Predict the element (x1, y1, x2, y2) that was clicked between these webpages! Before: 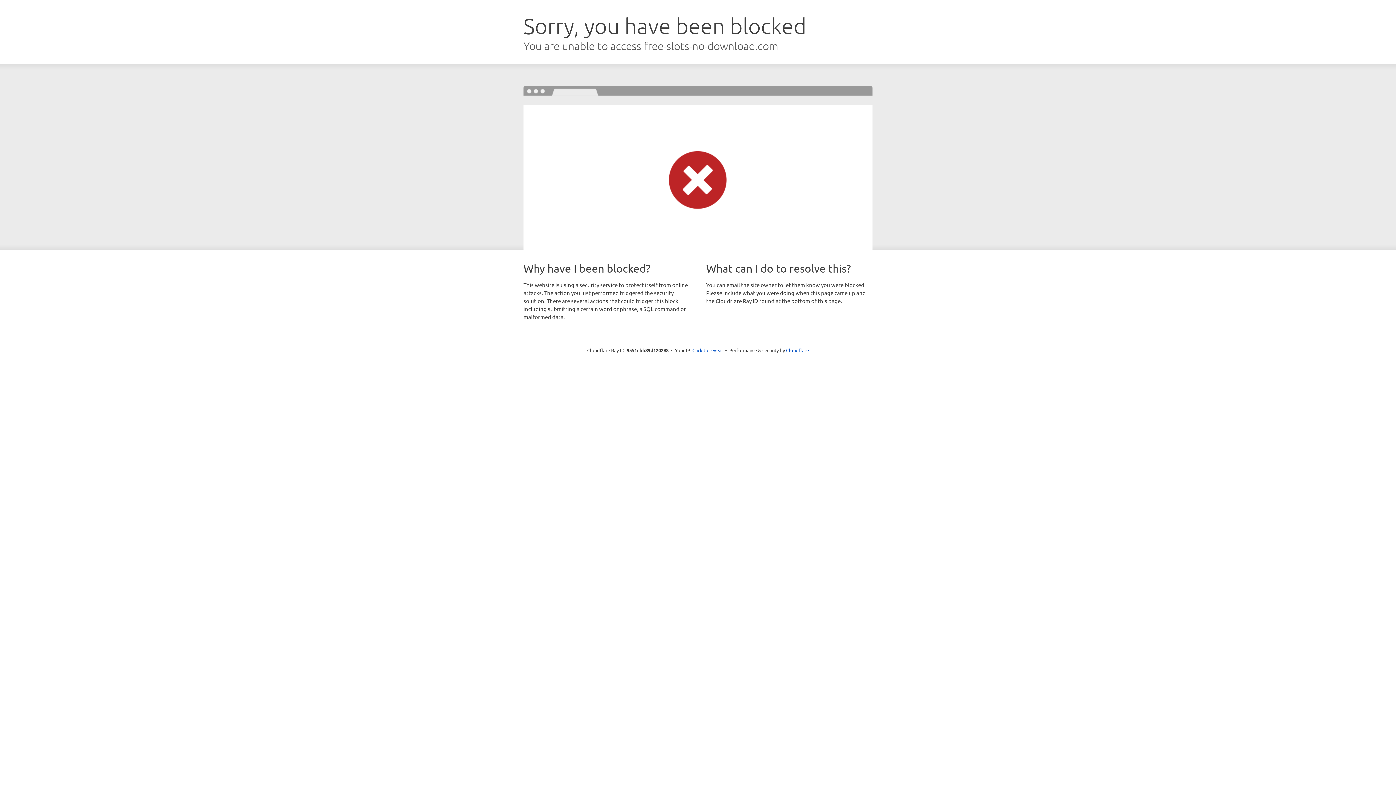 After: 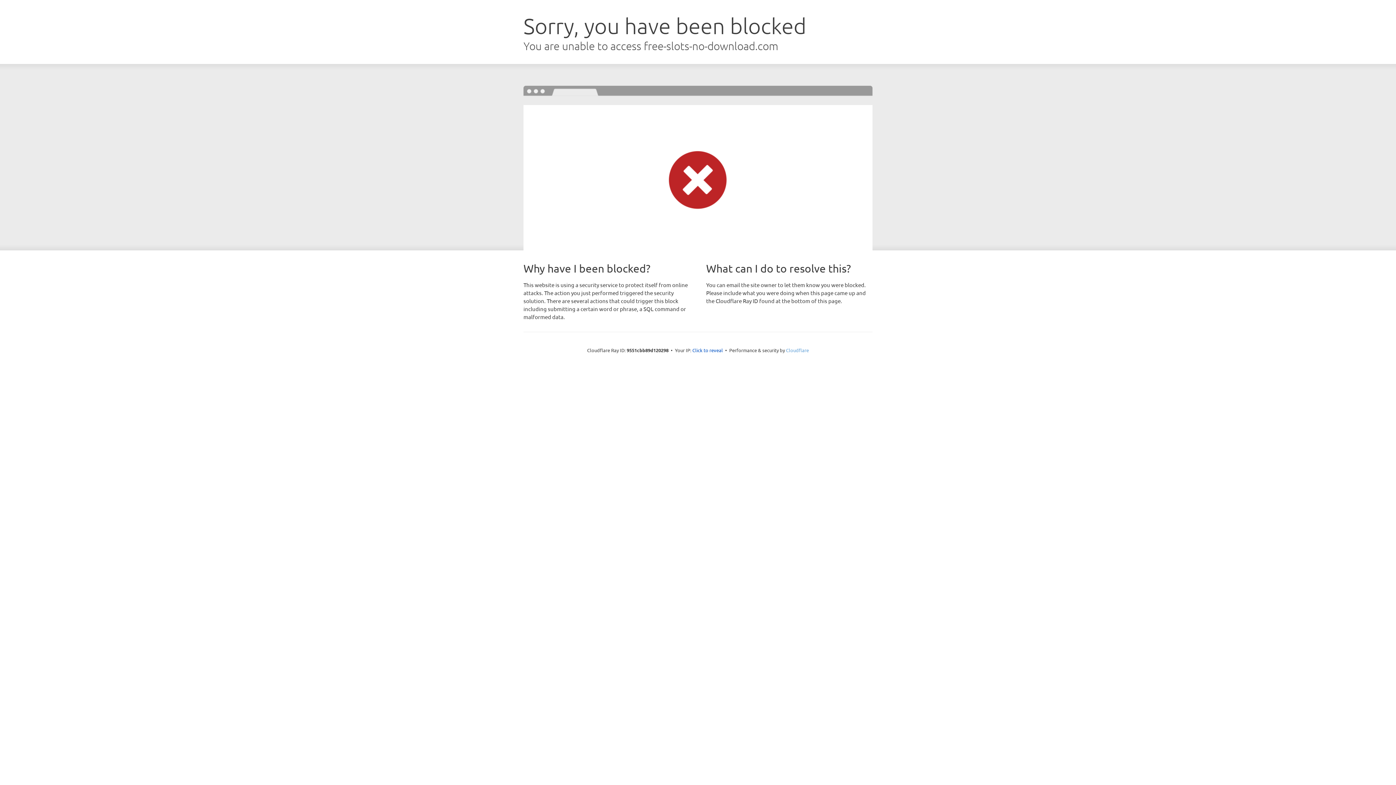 Action: label: Cloudflare bbox: (786, 347, 809, 353)